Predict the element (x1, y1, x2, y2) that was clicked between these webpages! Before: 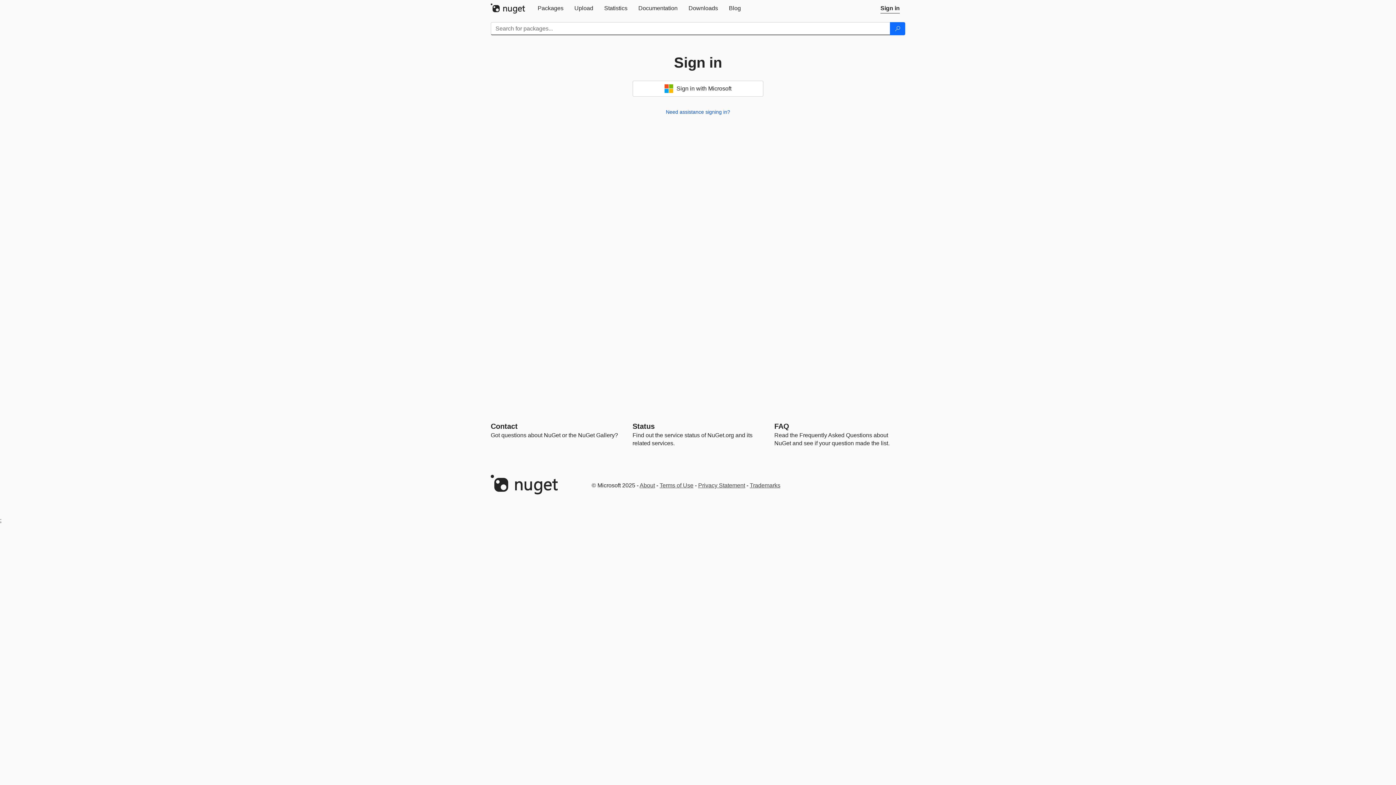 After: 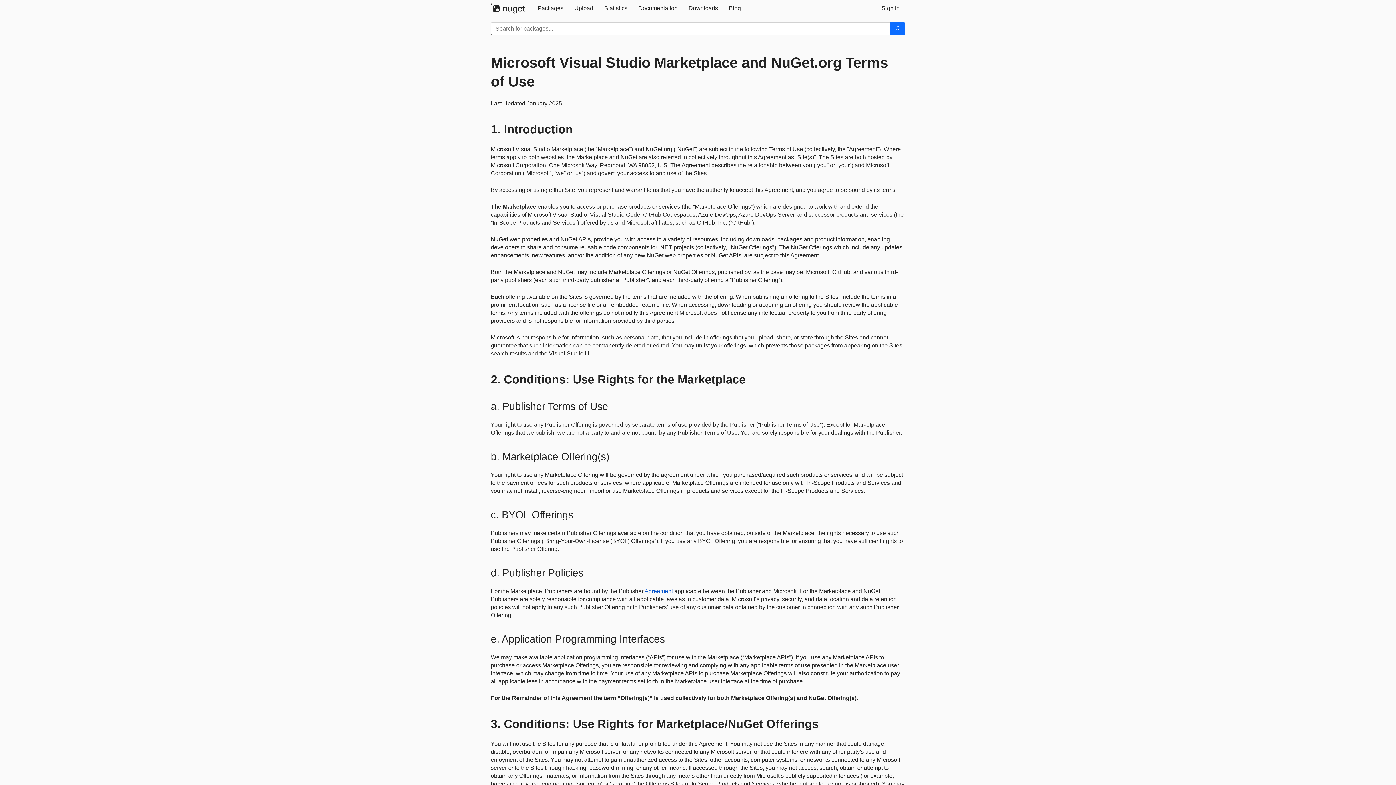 Action: bbox: (659, 482, 693, 488) label: Terms of Use